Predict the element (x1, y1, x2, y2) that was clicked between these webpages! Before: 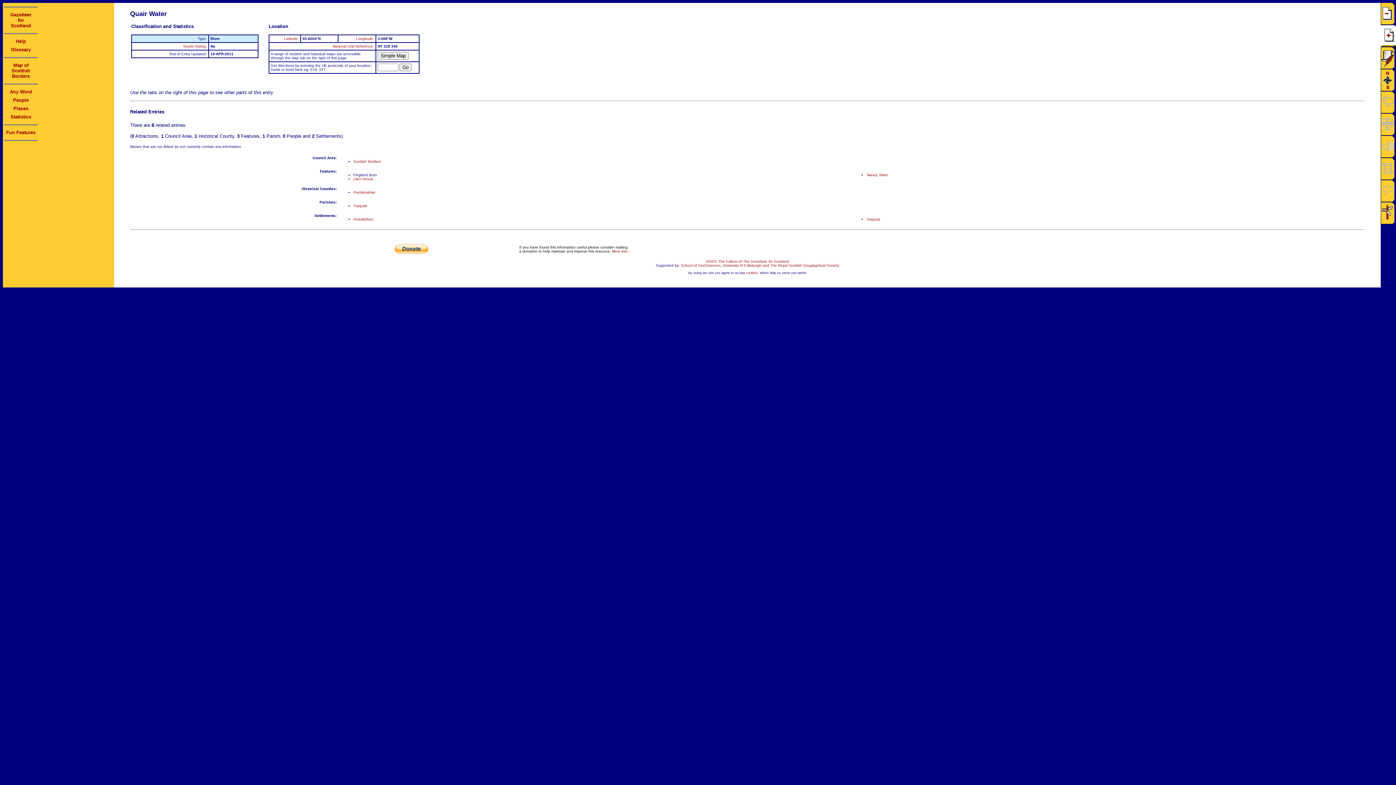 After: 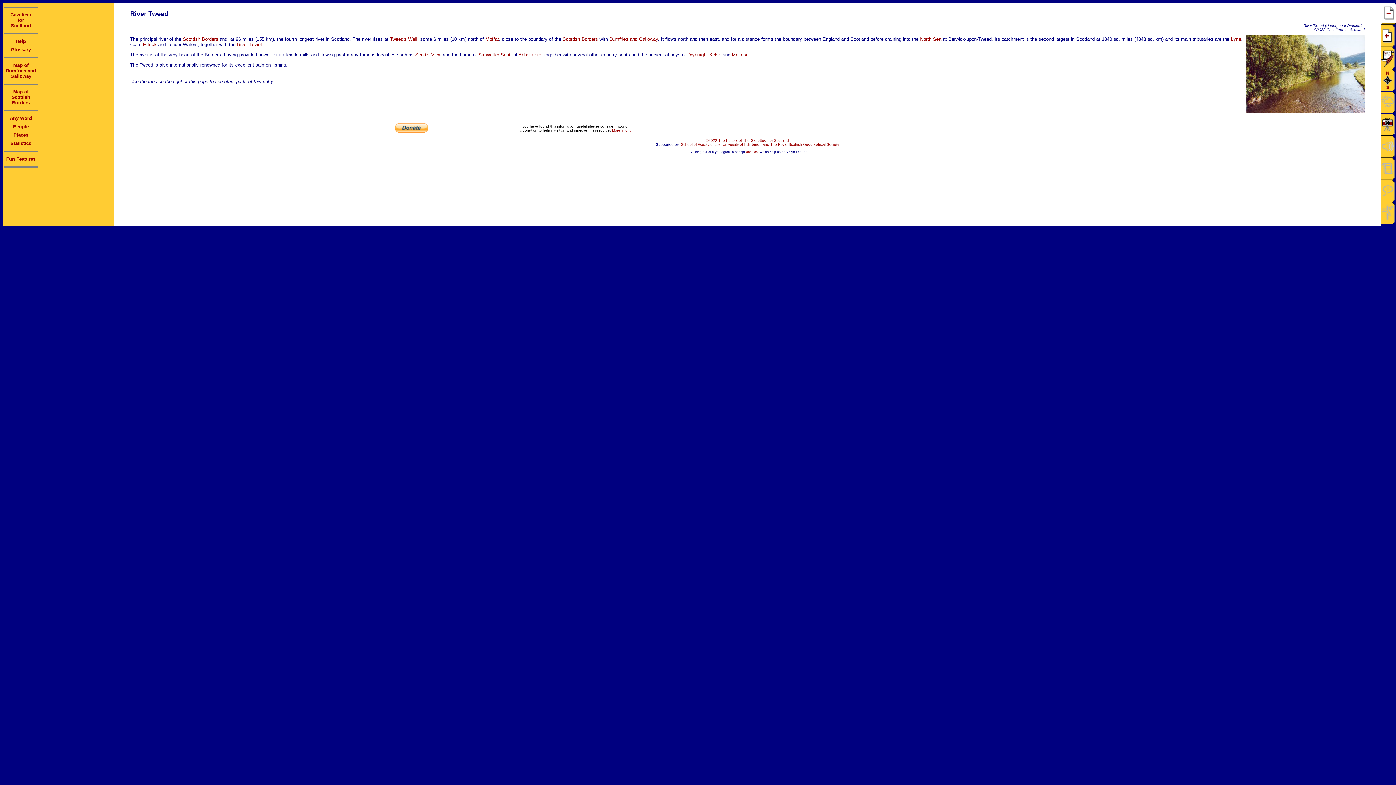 Action: label: Tweed, River bbox: (866, 173, 888, 177)